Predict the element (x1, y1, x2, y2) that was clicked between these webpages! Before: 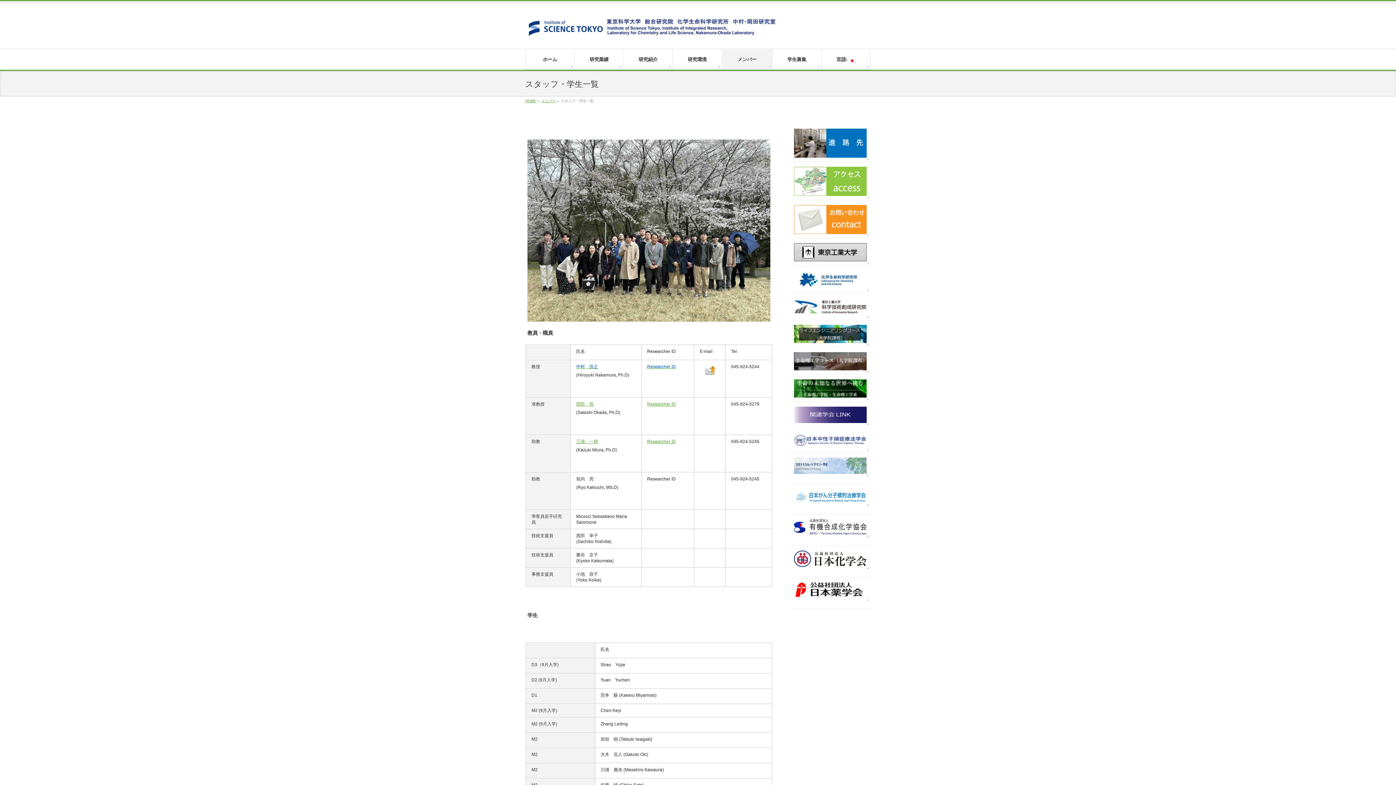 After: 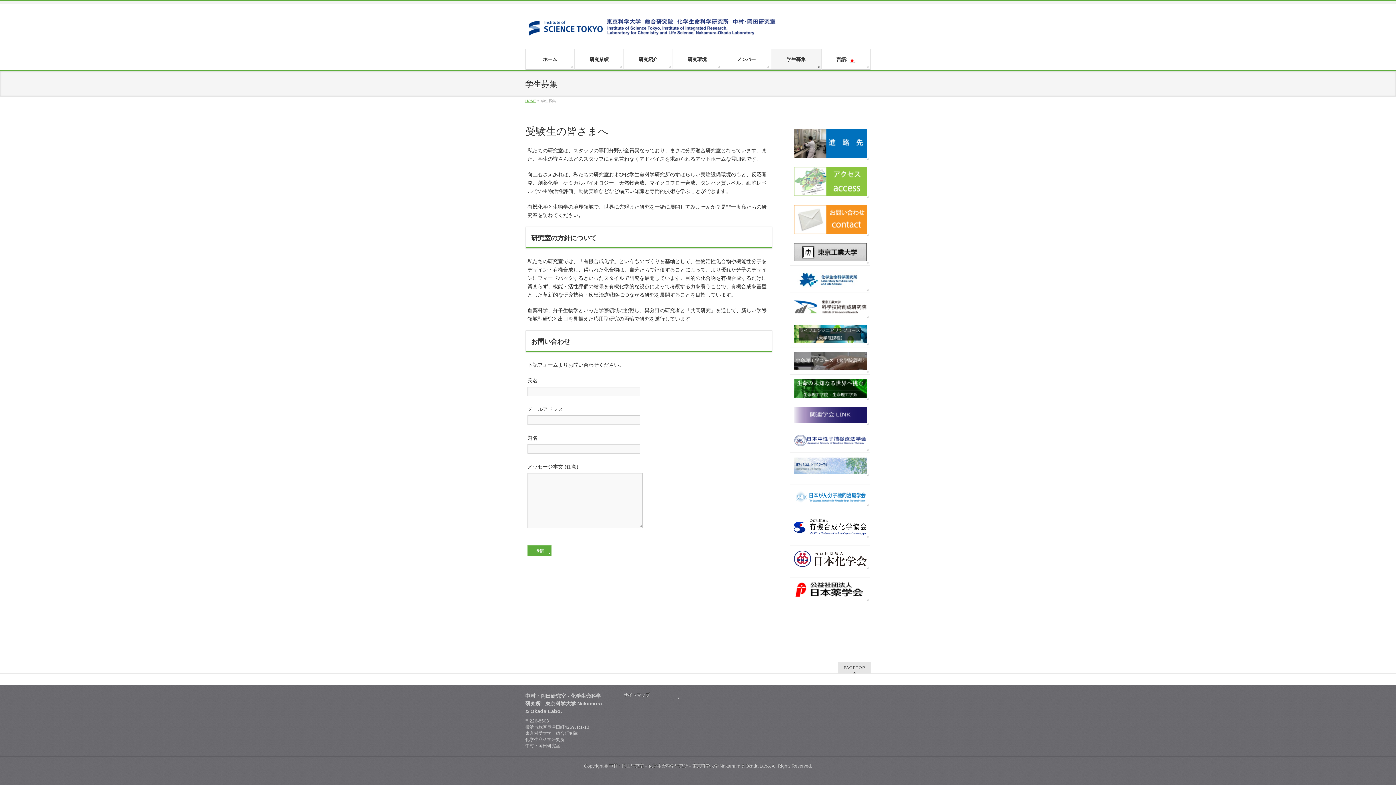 Action: bbox: (772, 49, 821, 69) label: 学生募集